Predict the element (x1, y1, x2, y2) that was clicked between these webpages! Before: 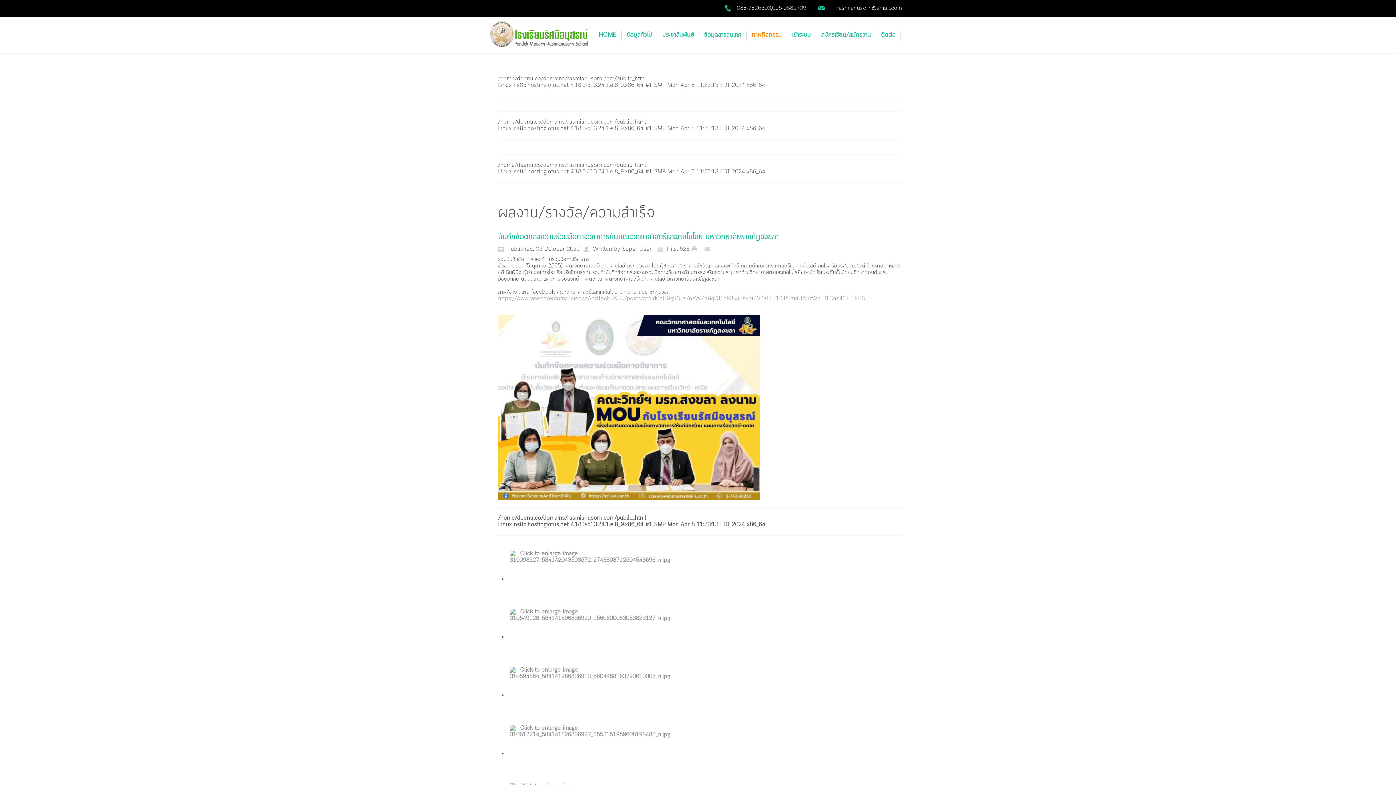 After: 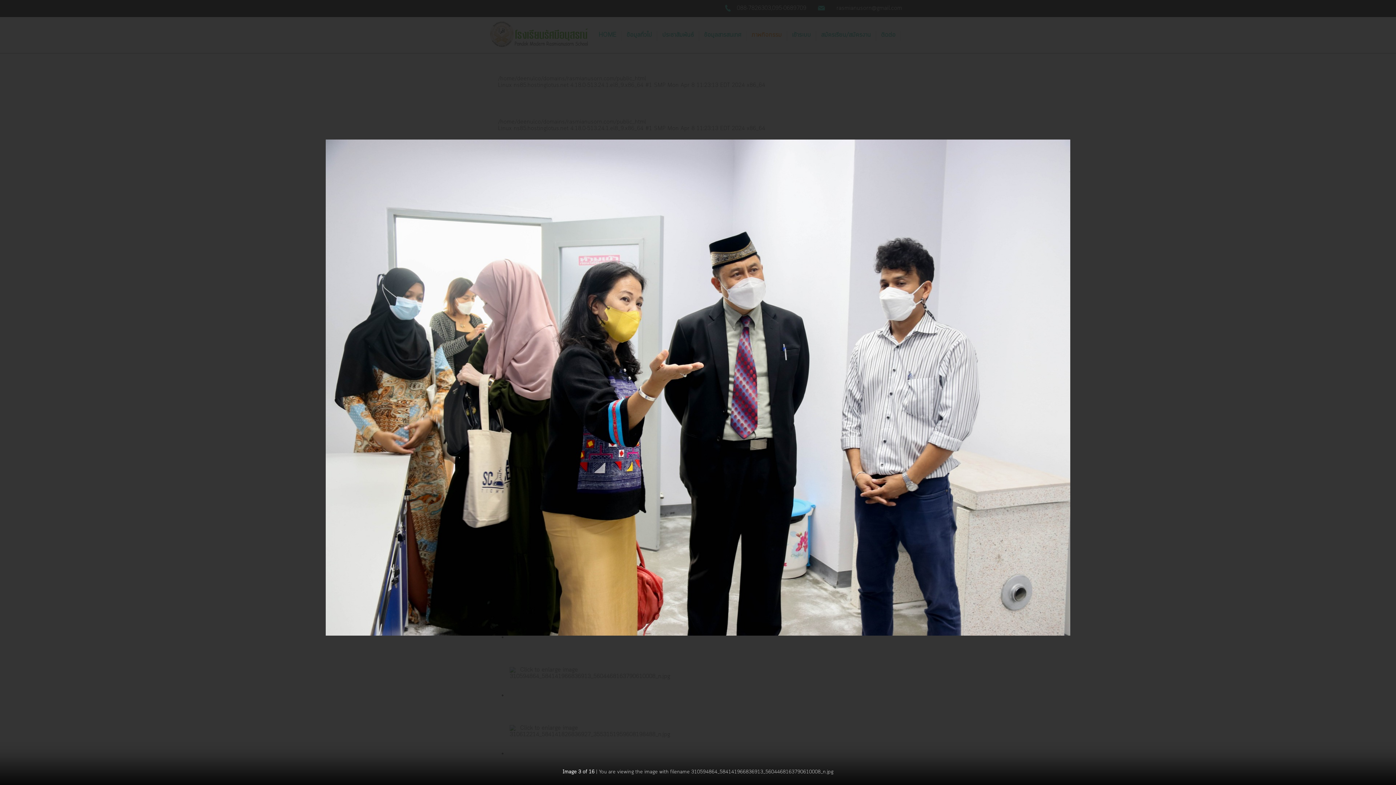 Action: bbox: (509, 692, 582, 700)